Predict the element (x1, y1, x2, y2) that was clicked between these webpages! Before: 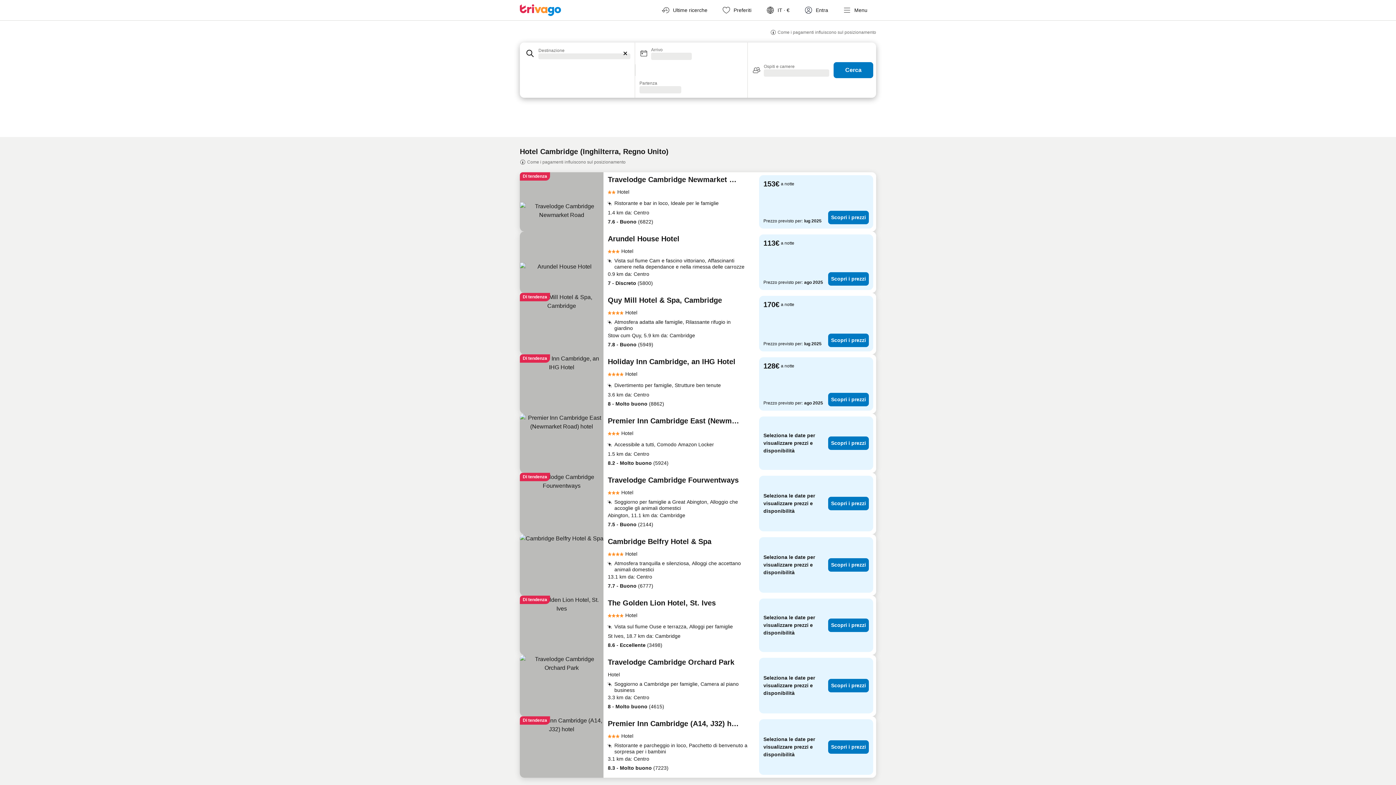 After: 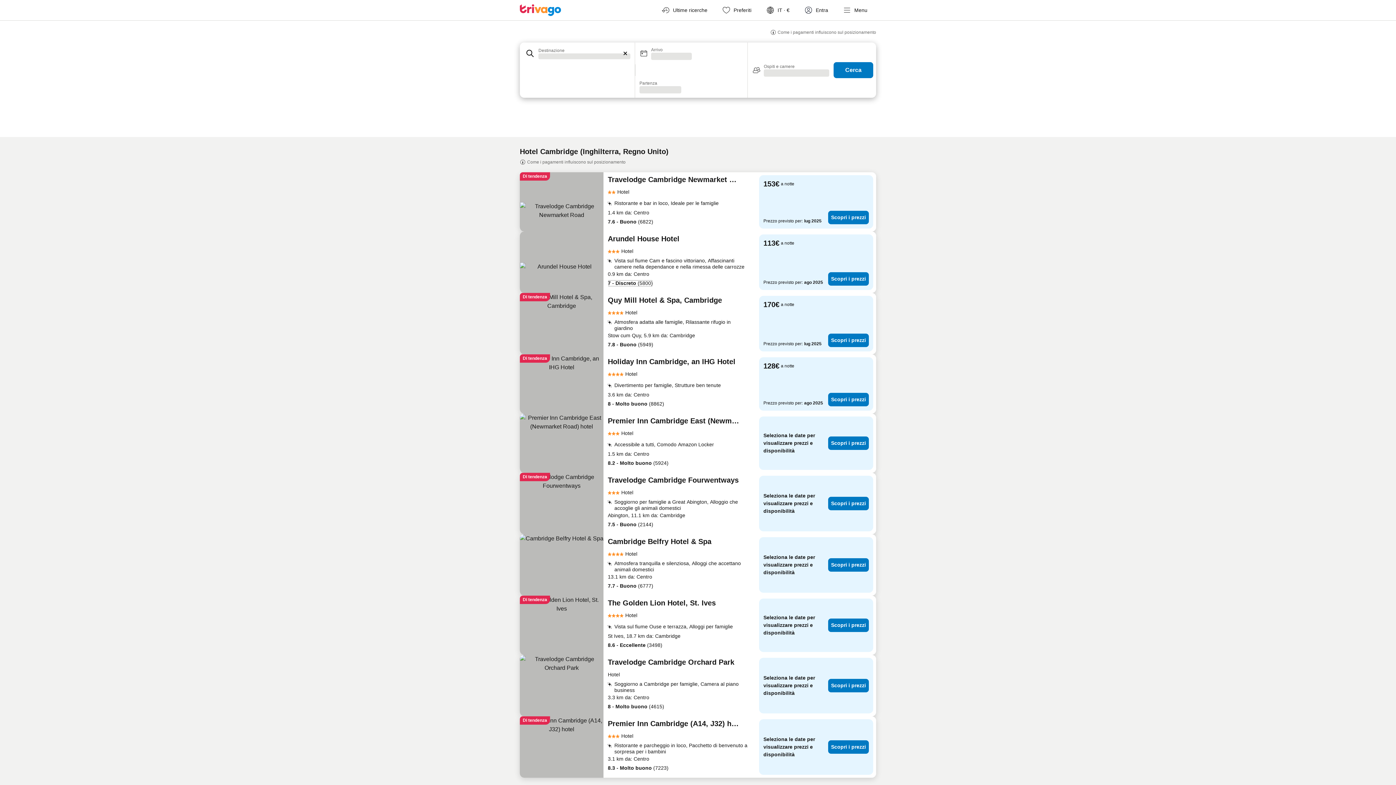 Action: label: 7 - Discreto (5800) bbox: (608, 279, 653, 287)